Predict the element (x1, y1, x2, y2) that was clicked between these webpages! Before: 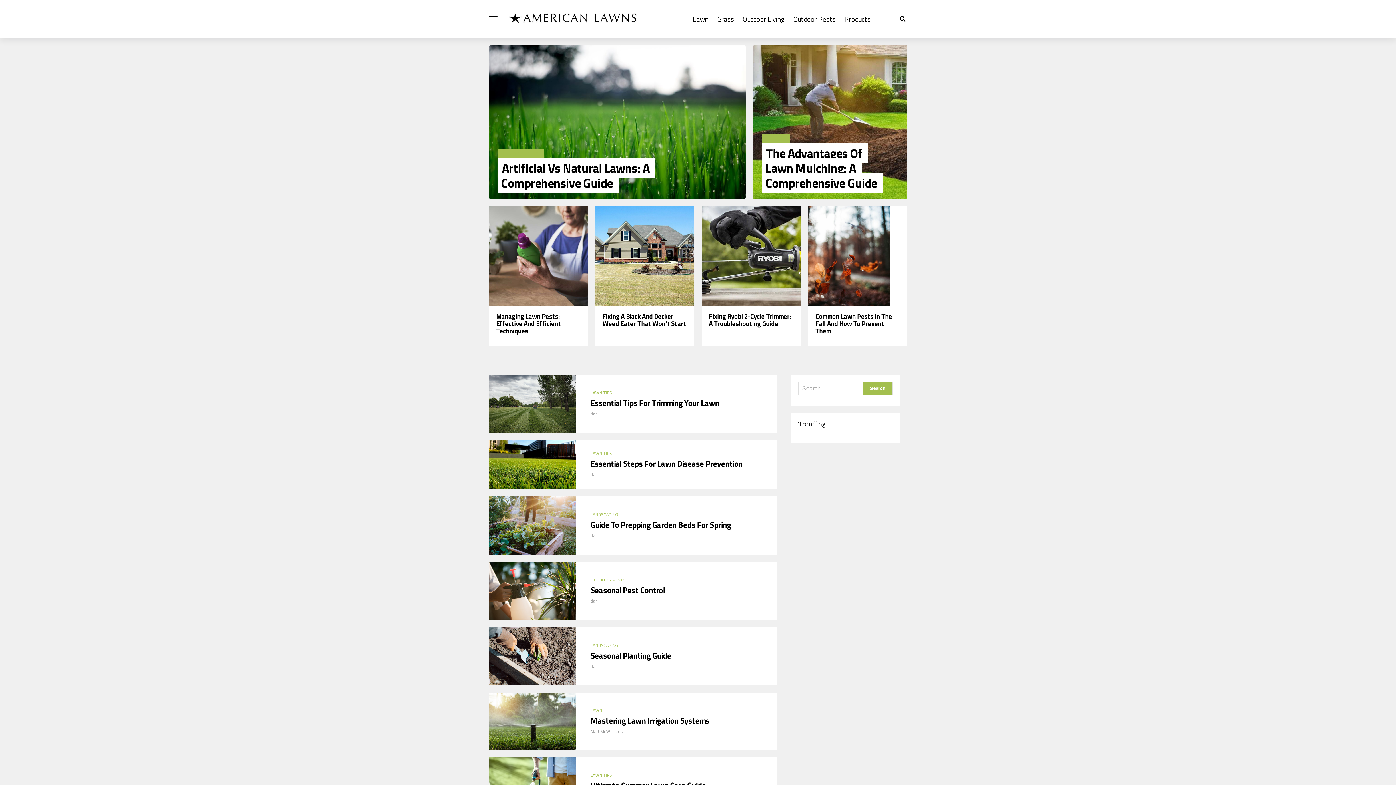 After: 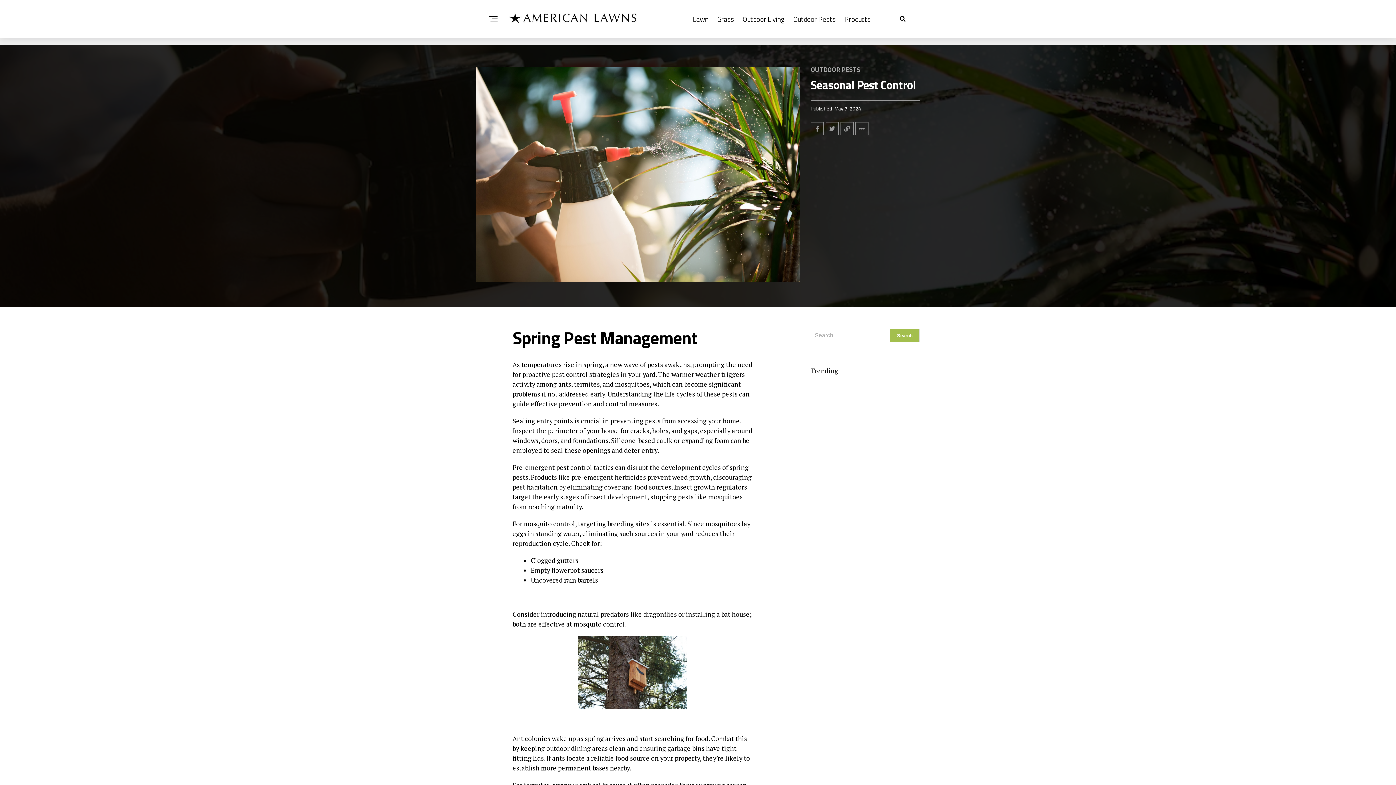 Action: label: Seasonal Pest Control bbox: (590, 586, 664, 595)